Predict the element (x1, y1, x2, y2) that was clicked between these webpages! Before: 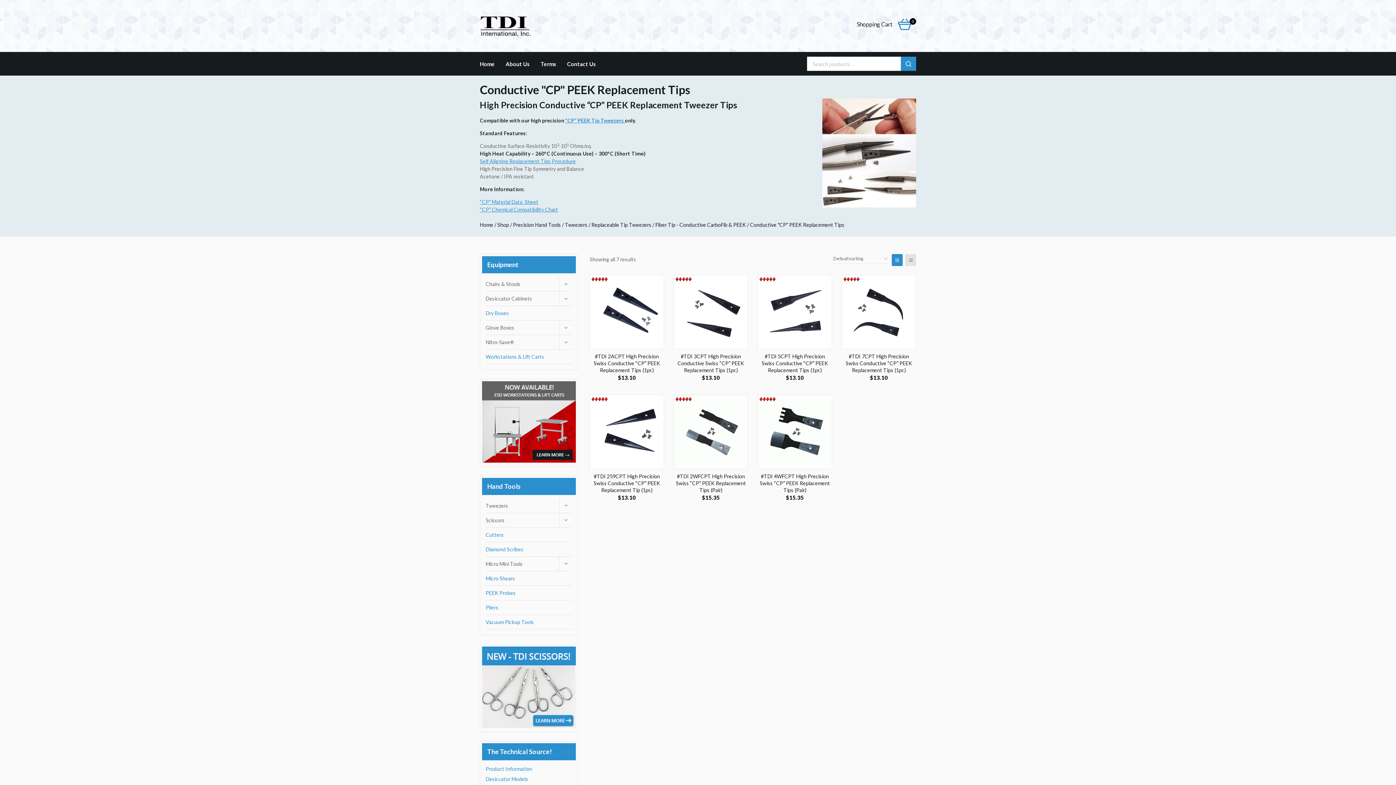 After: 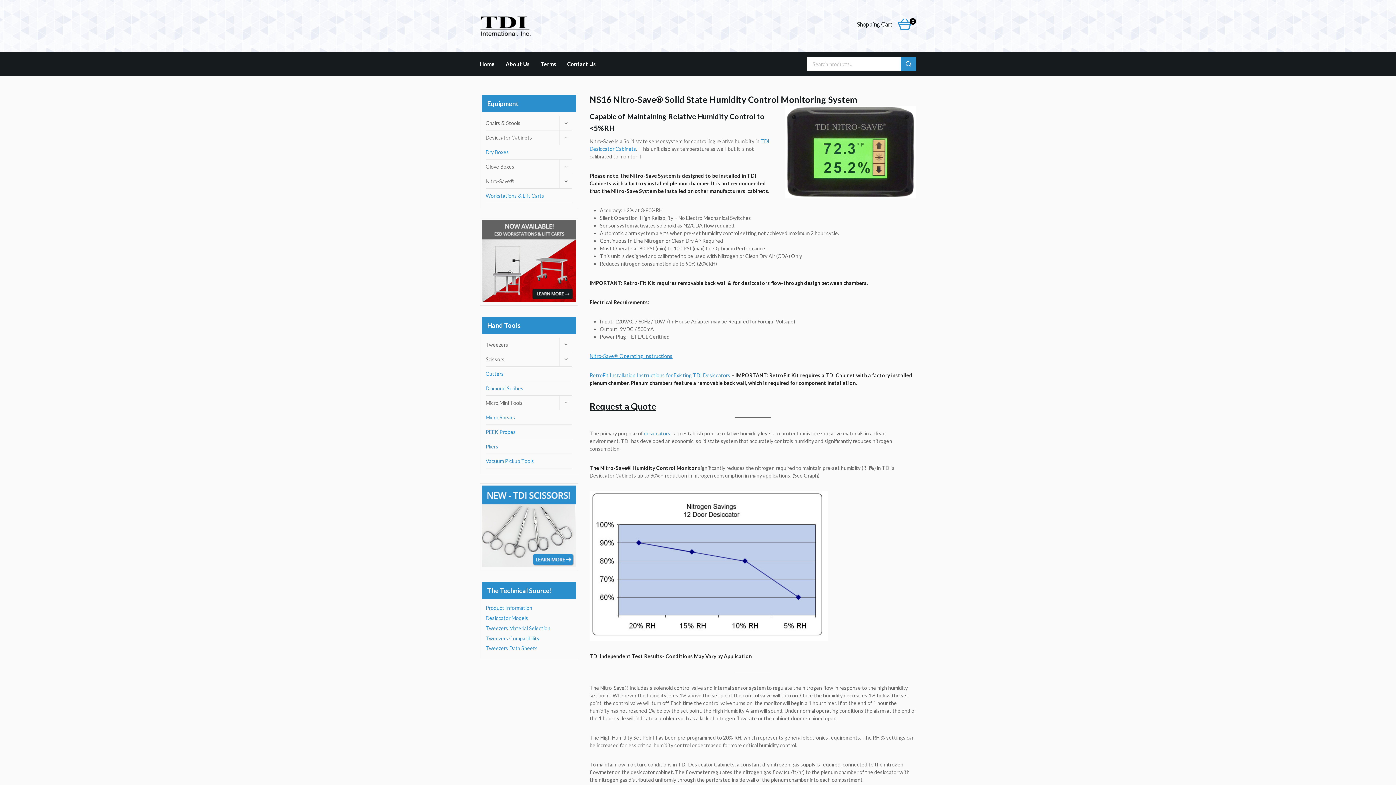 Action: label: Nitro-Save® bbox: (485, 335, 559, 349)